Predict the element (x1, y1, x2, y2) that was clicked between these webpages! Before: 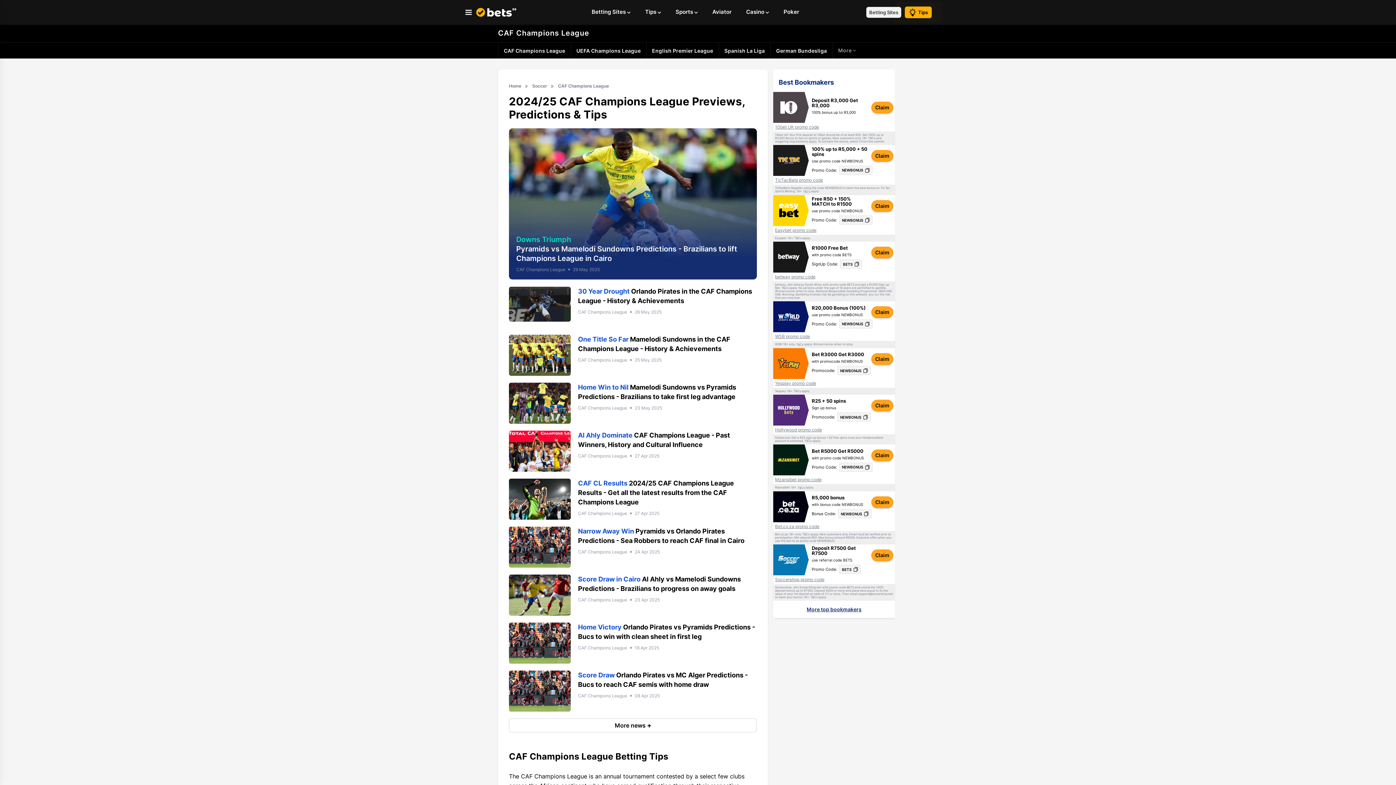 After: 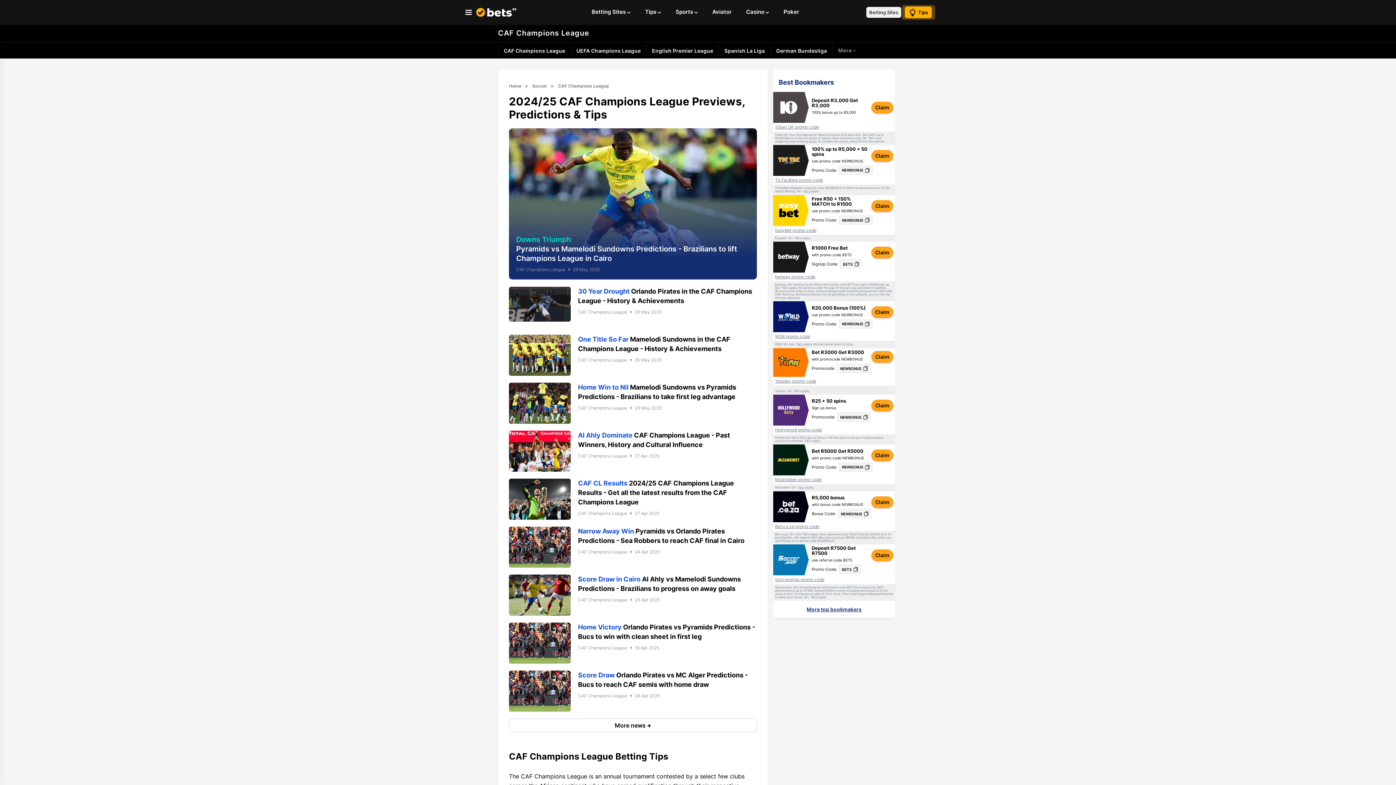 Action: bbox: (773, 348, 895, 379) label: Bet R3000 Get R3000
with promocode NEWBONUS
Claim
Promocode: 
NEWBONUS